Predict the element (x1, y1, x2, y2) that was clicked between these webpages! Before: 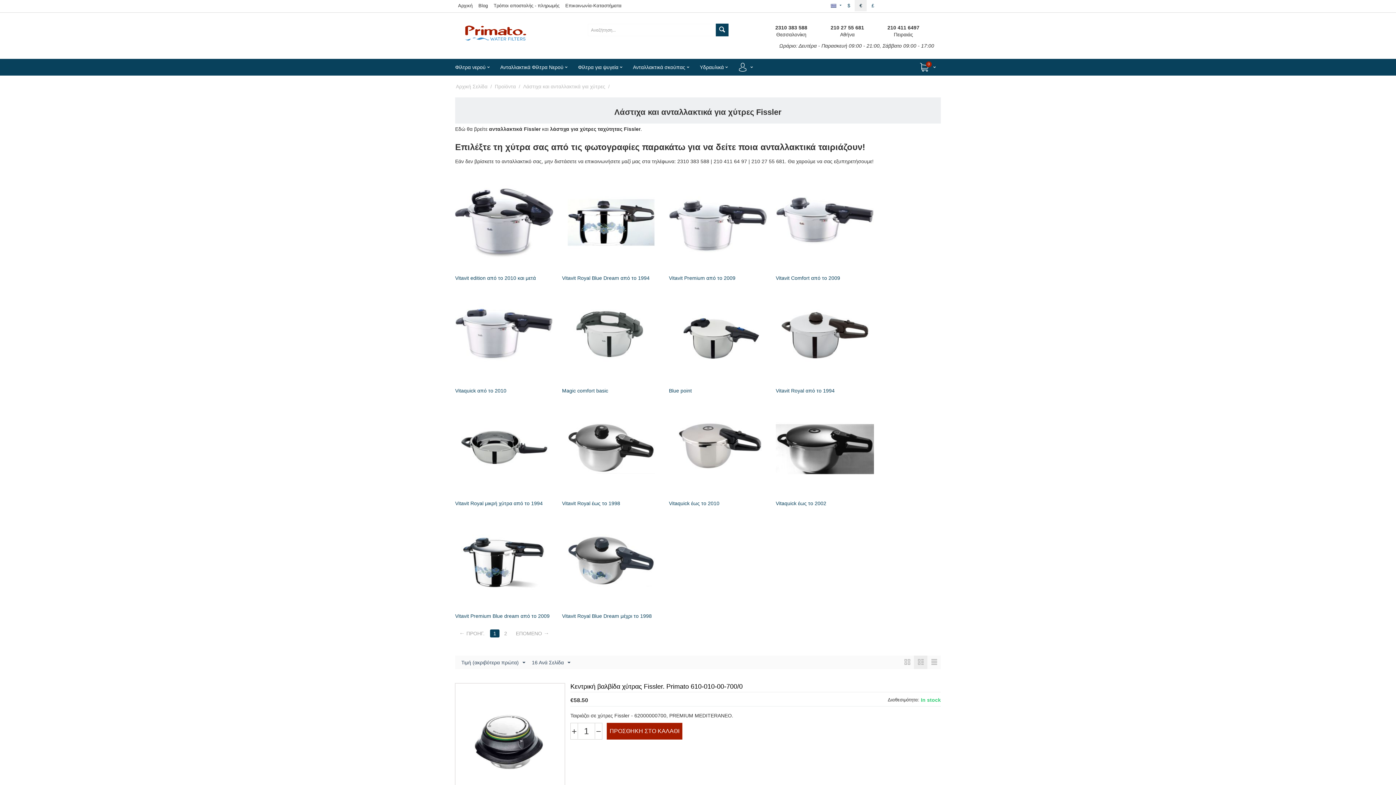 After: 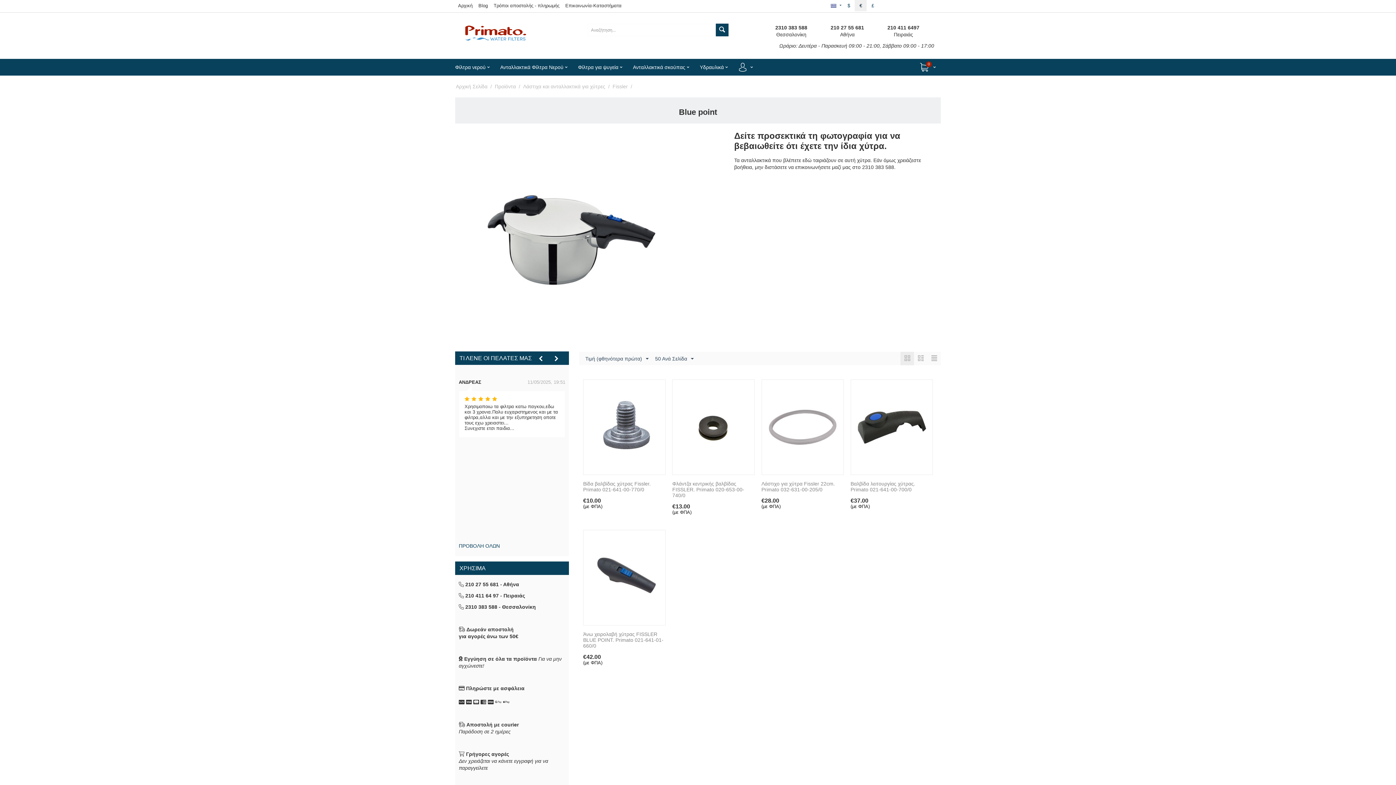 Action: bbox: (669, 286, 767, 393) label: Blue point